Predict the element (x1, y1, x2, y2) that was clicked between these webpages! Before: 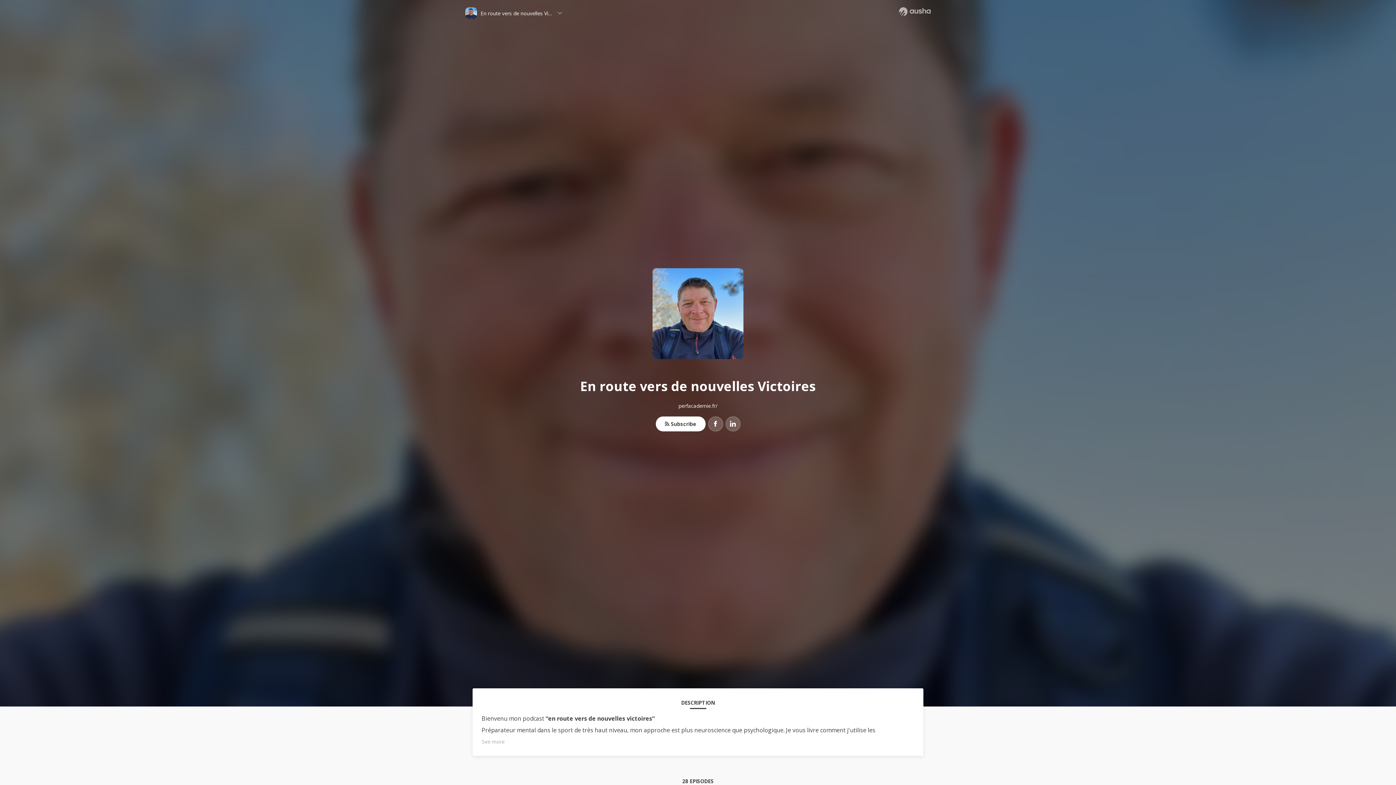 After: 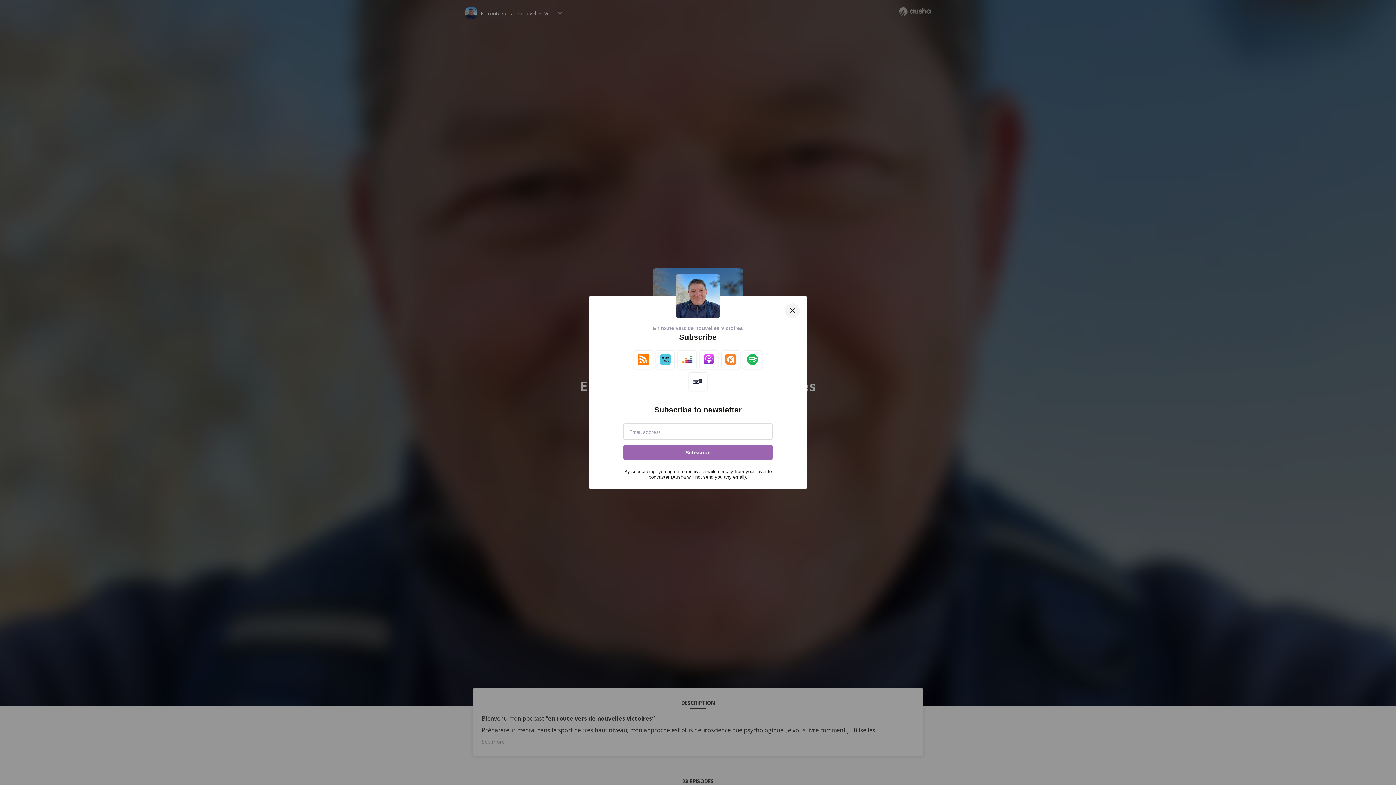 Action: bbox: (725, 416, 740, 431)